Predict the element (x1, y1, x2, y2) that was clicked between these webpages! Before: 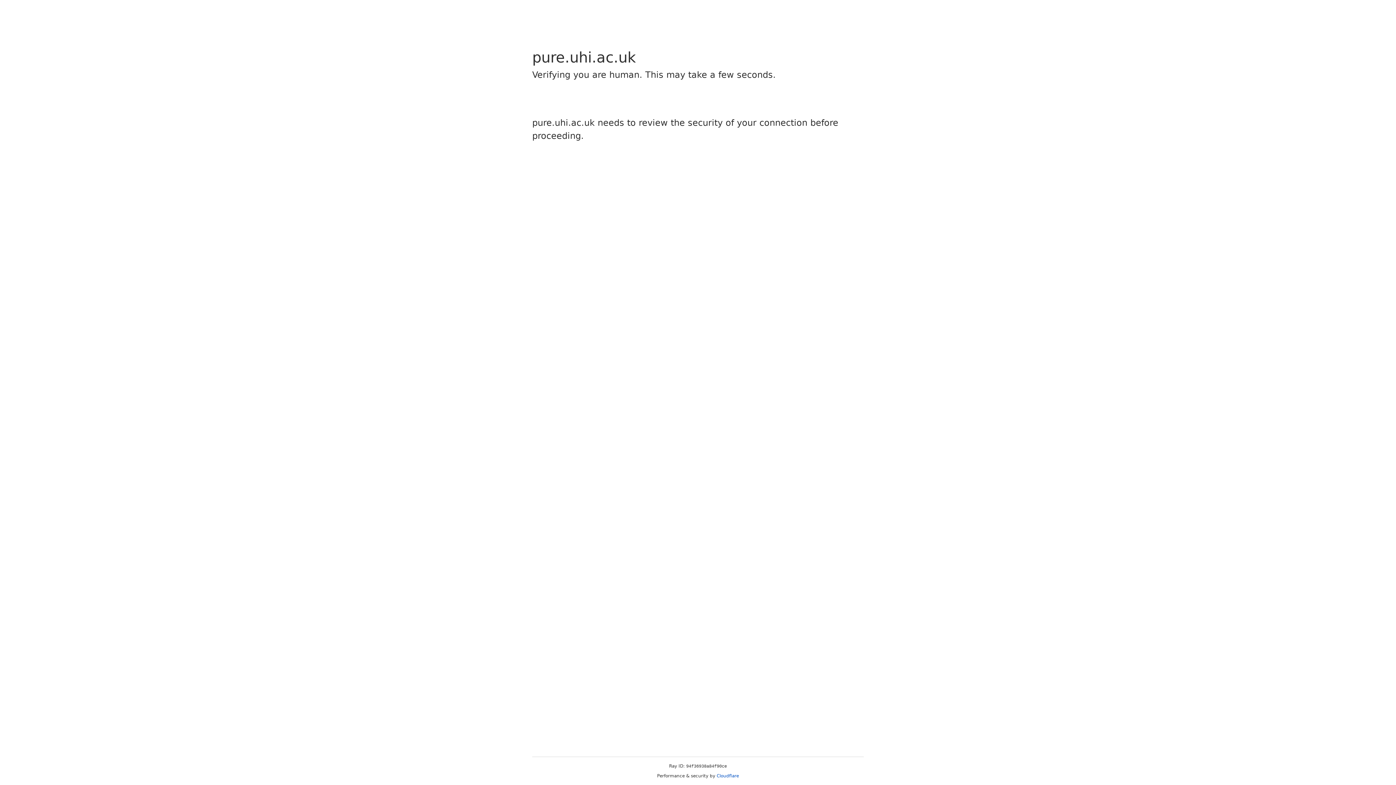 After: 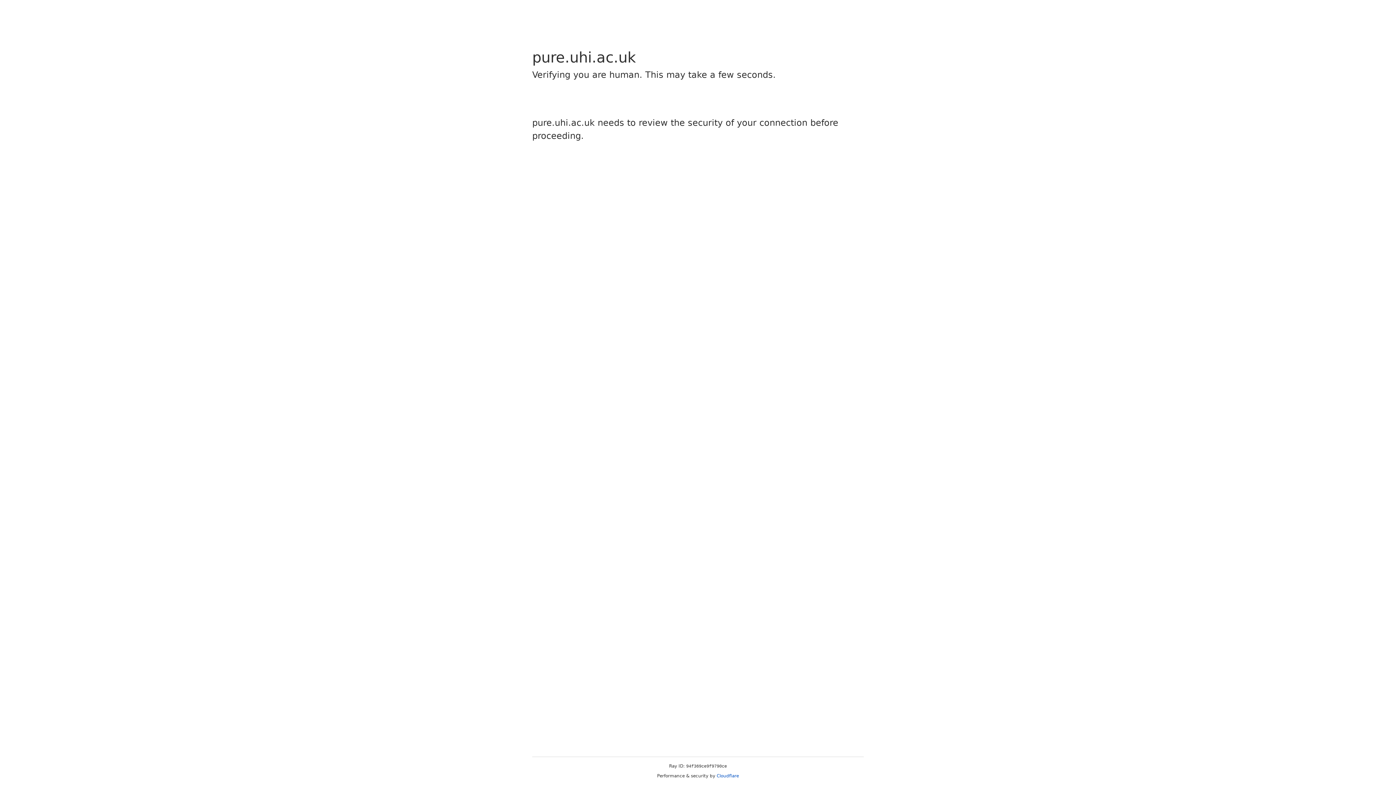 Action: label: Cloudflare bbox: (716, 773, 739, 778)